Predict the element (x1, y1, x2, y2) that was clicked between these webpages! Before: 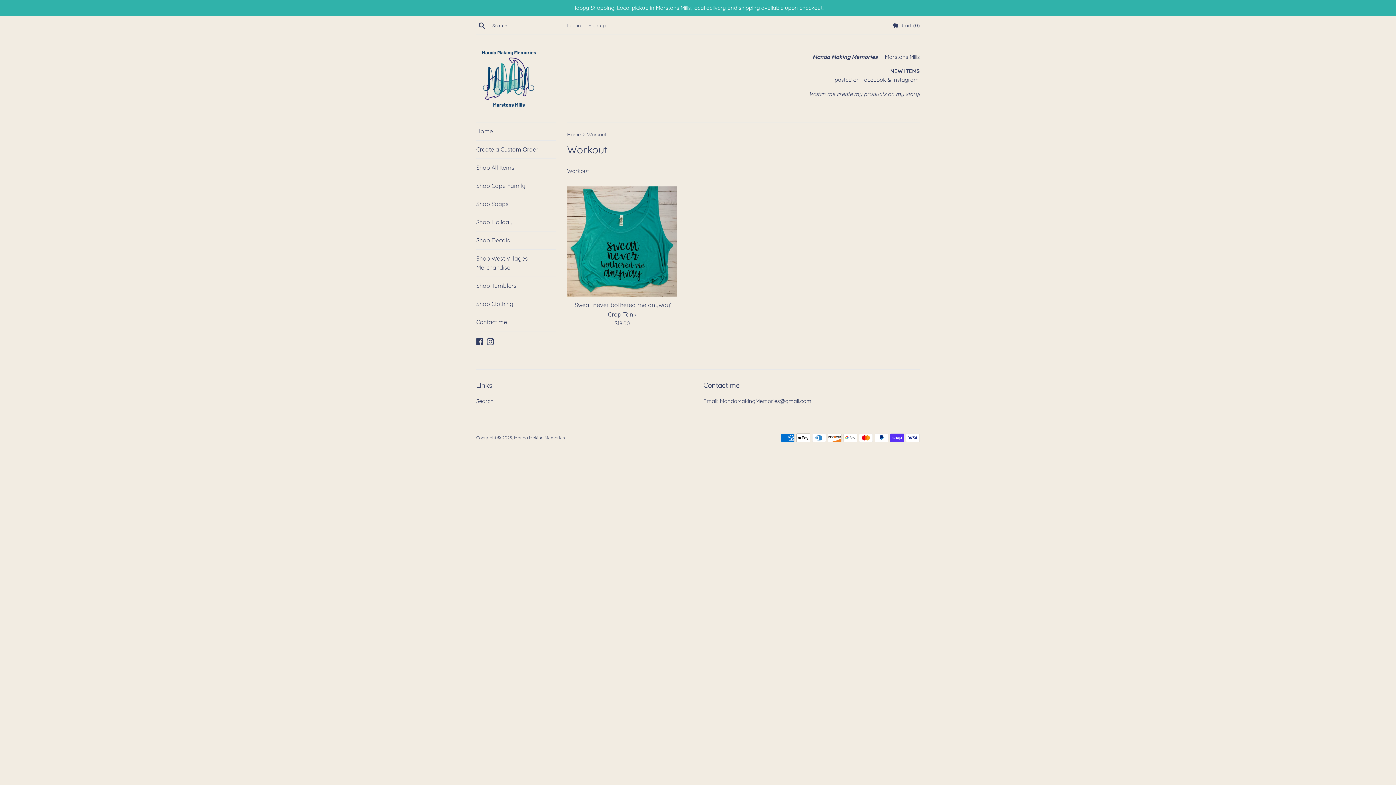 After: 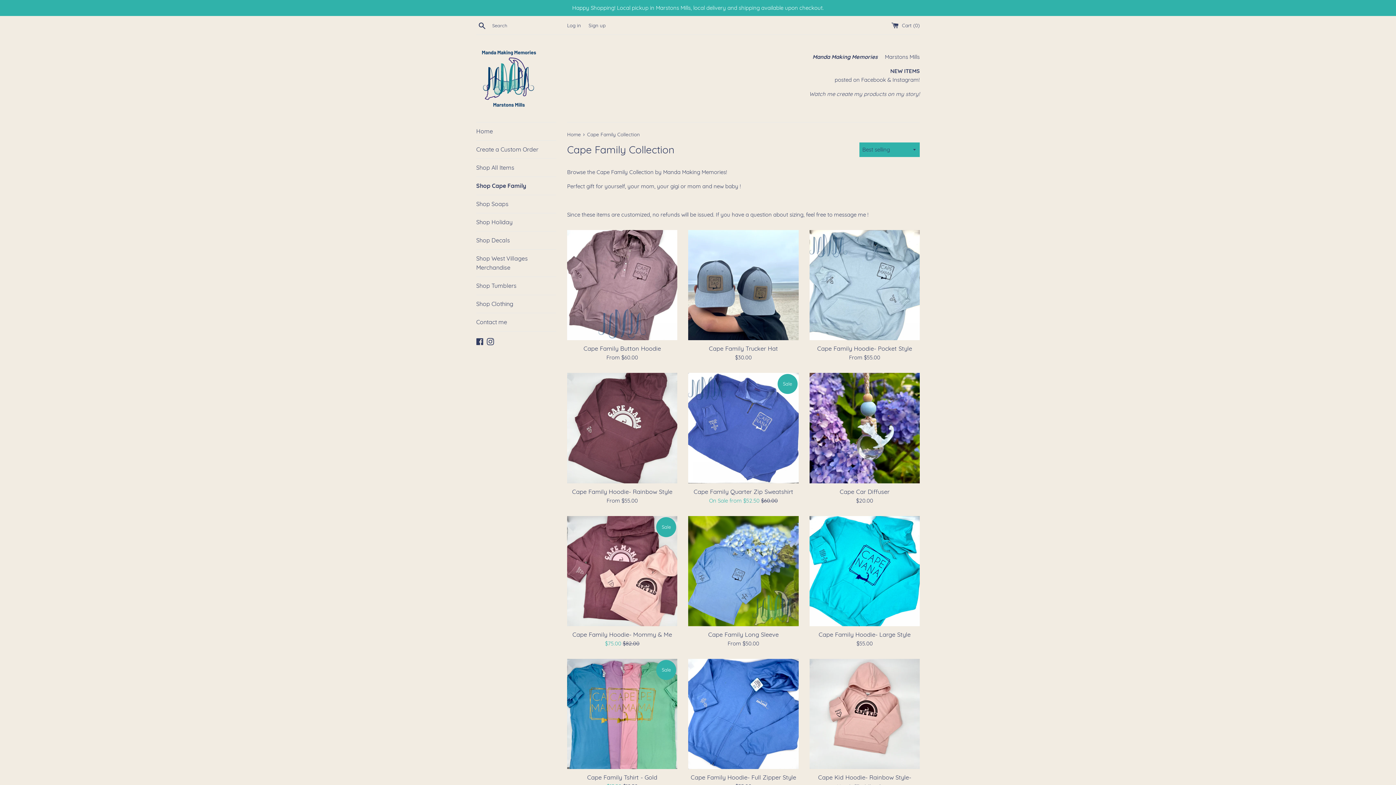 Action: bbox: (476, 177, 556, 194) label: Shop Cape Family